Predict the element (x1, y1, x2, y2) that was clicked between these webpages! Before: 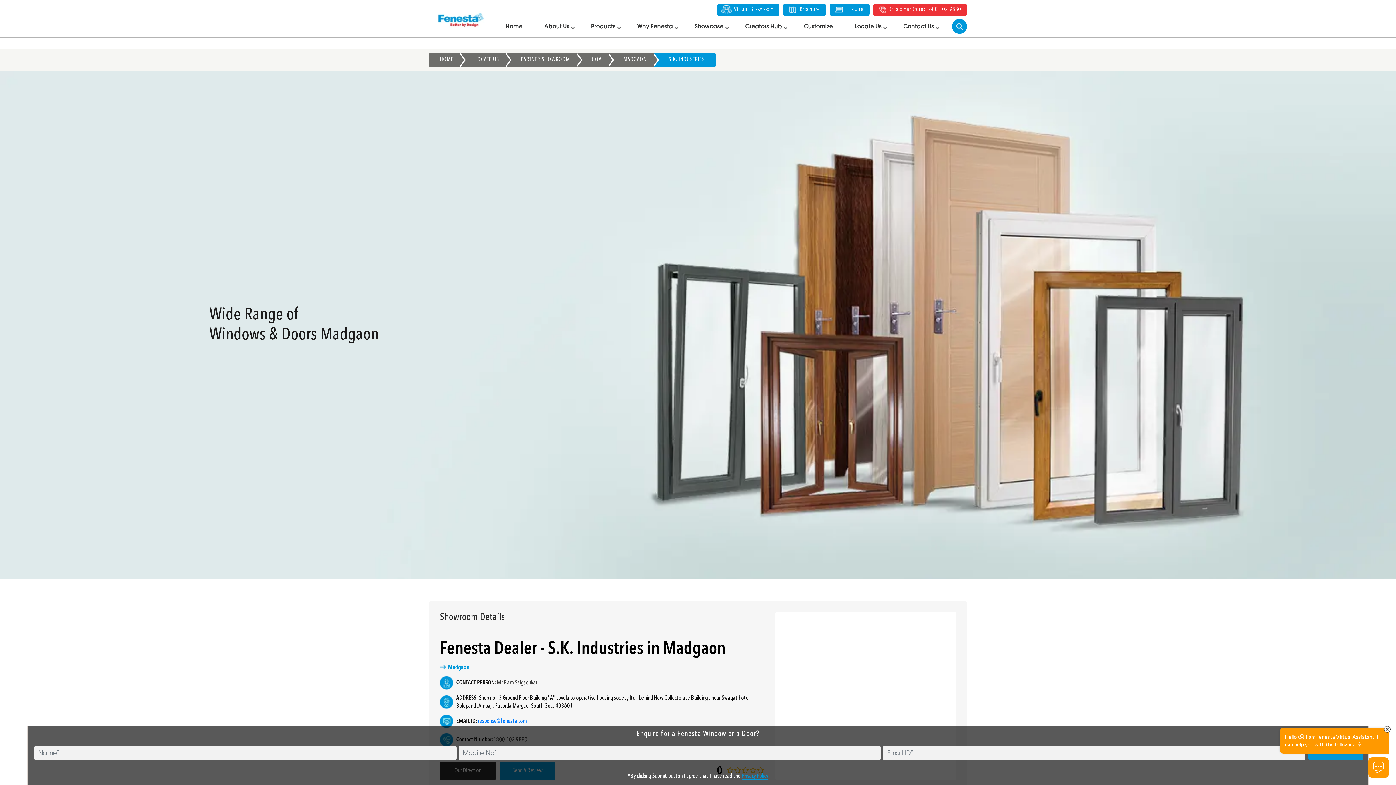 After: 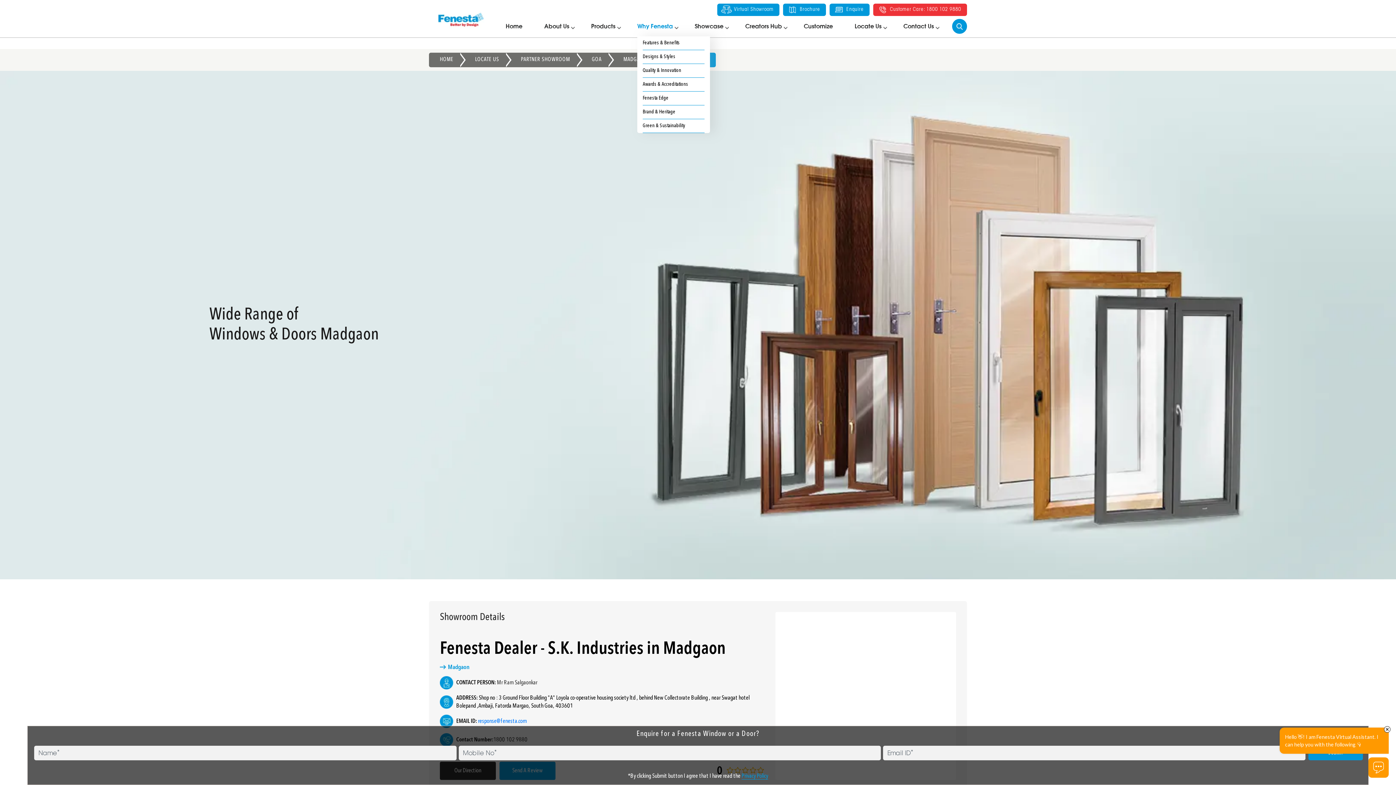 Action: label: Why Fenesta bbox: (637, 23, 678, 29)